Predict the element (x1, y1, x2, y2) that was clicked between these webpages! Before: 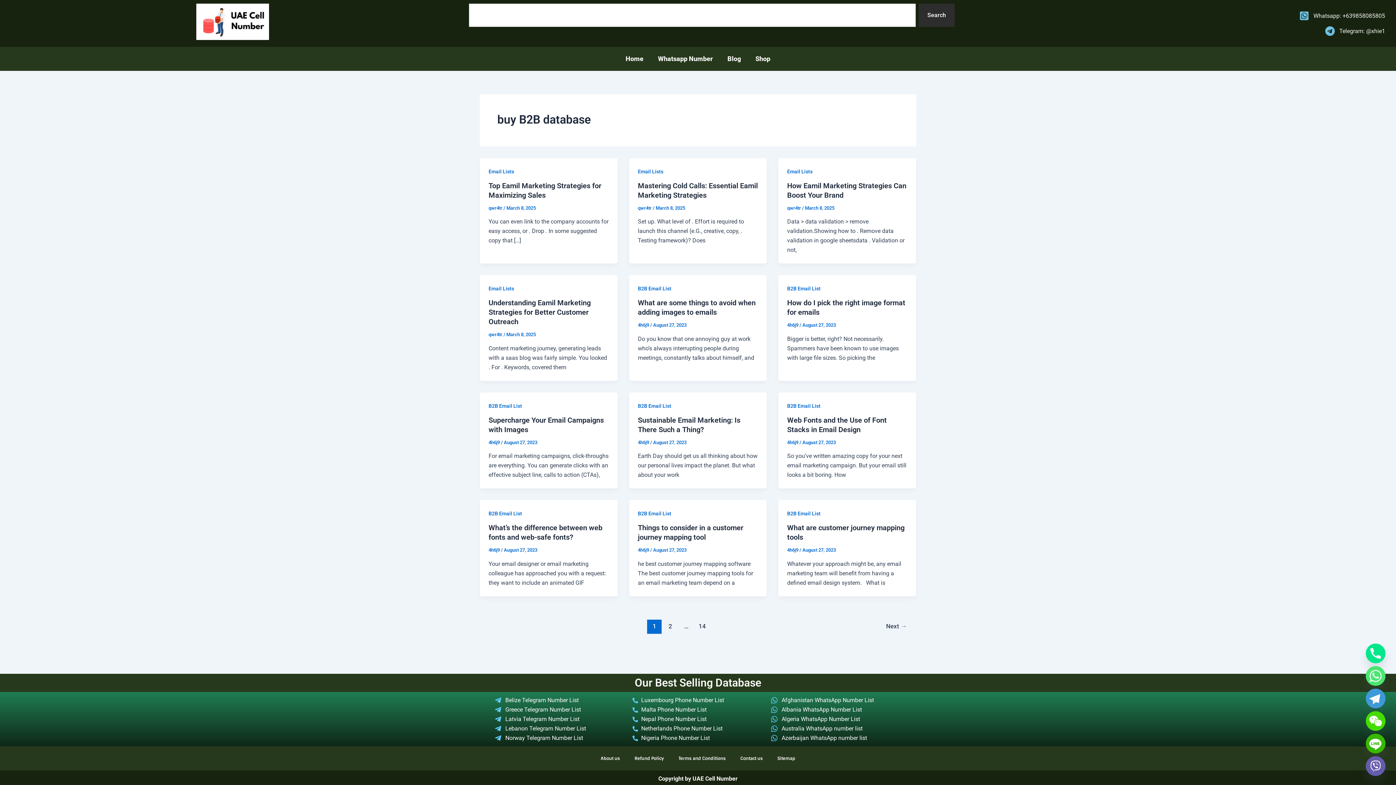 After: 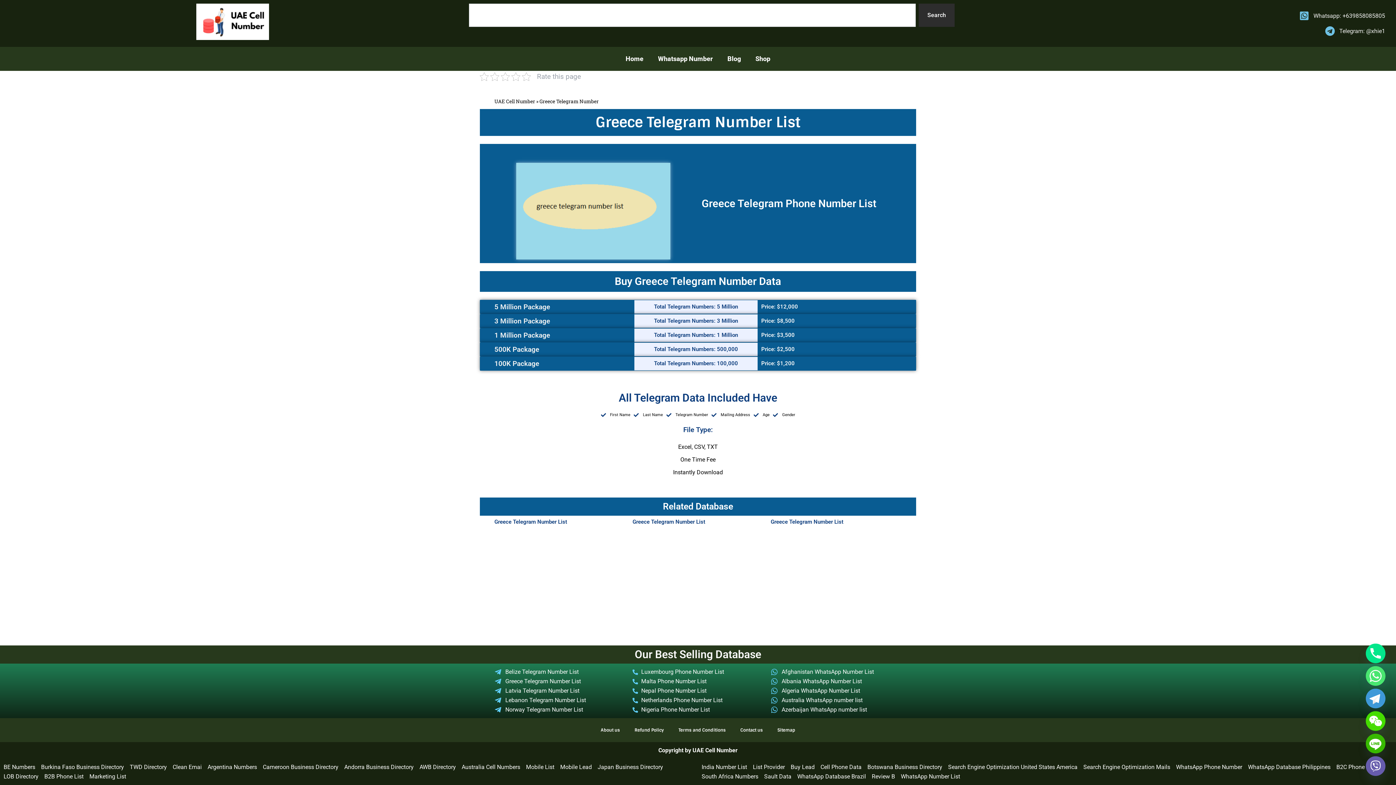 Action: bbox: (494, 705, 625, 715) label: Greece Telegram Number List